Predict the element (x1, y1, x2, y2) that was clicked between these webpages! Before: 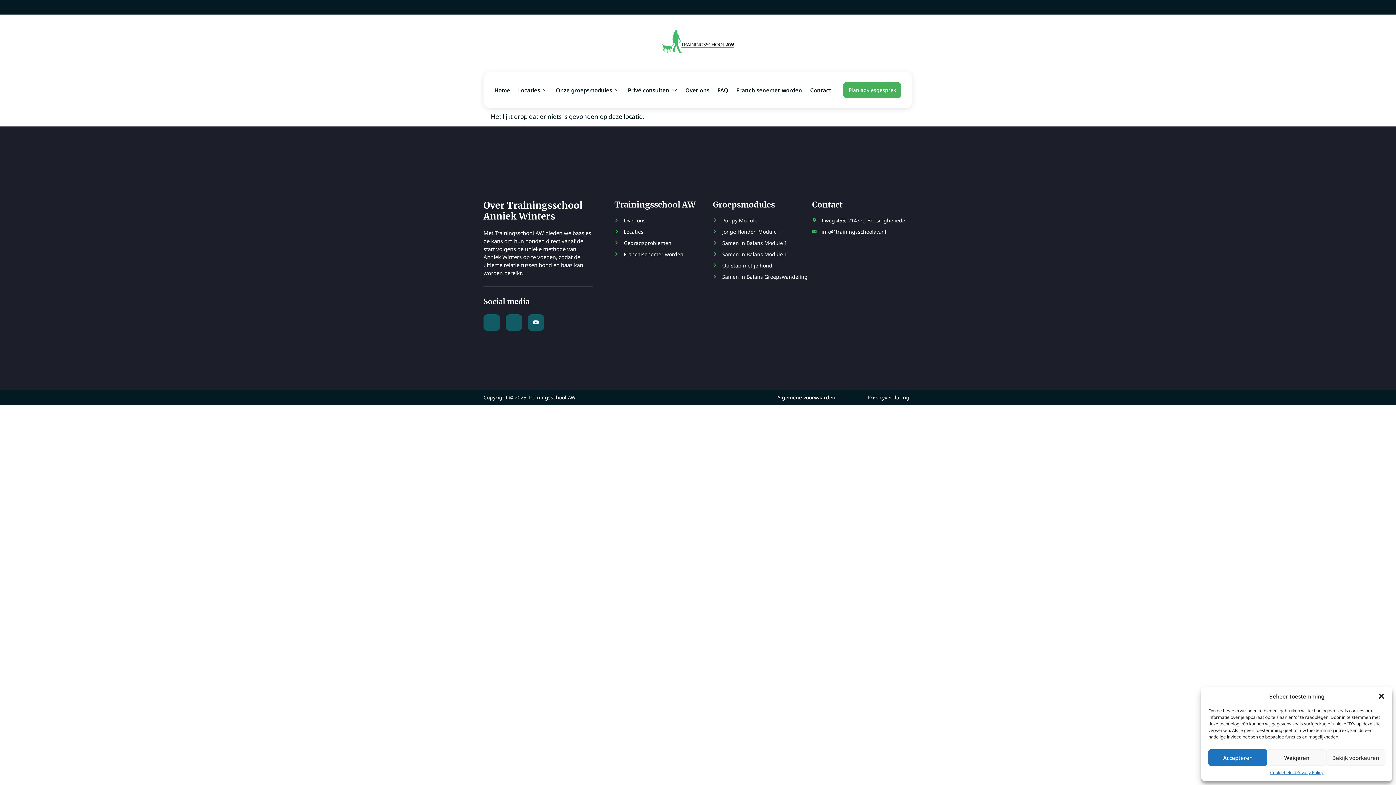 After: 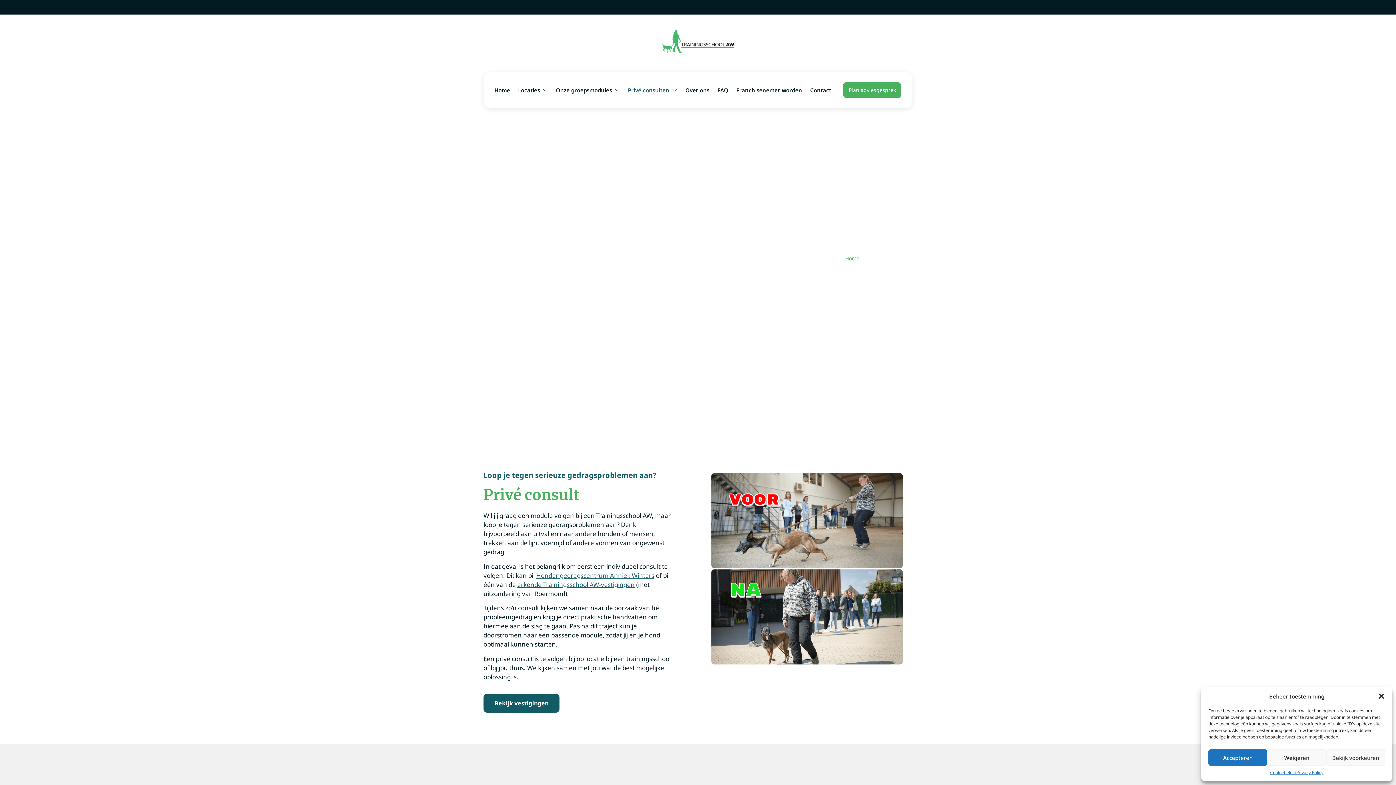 Action: bbox: (614, 239, 712, 246) label: Gedragsproblemen